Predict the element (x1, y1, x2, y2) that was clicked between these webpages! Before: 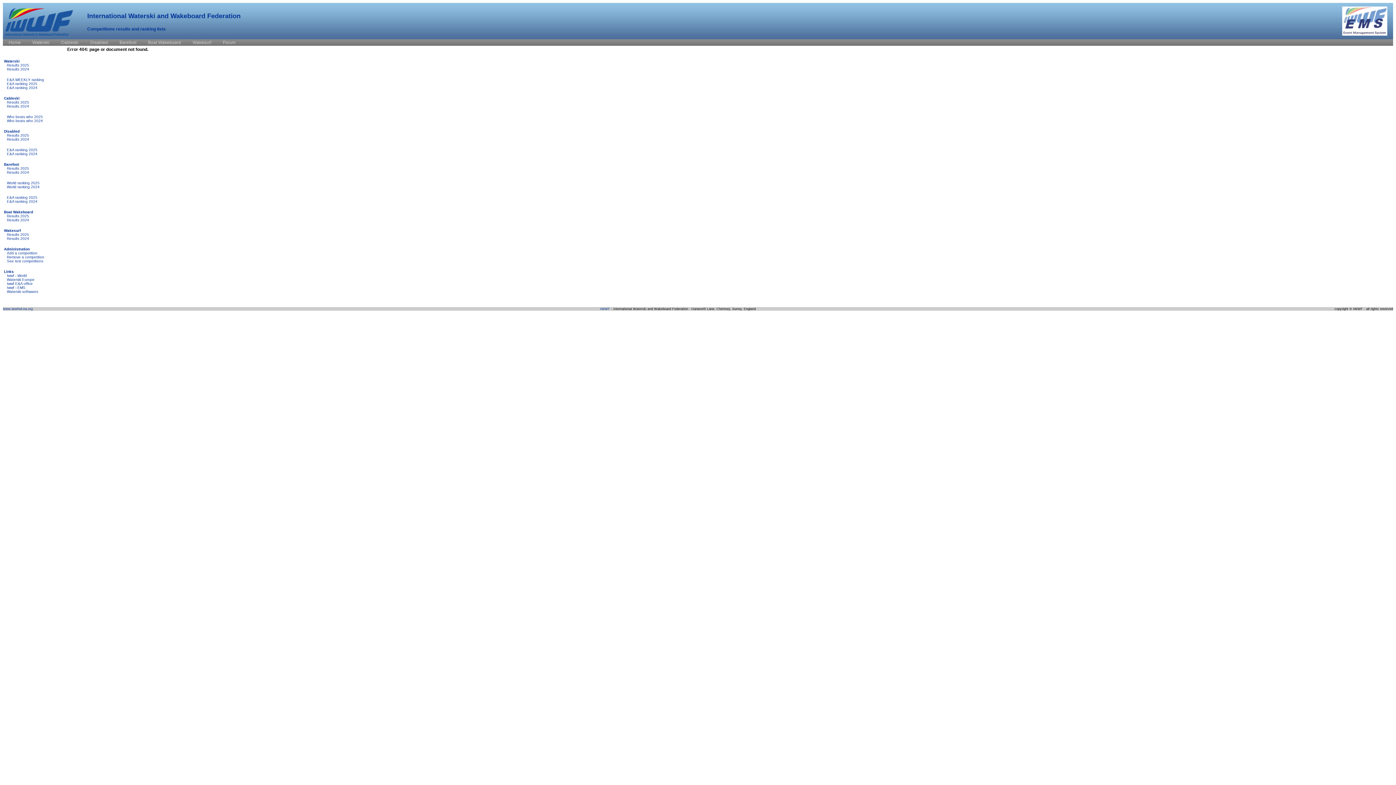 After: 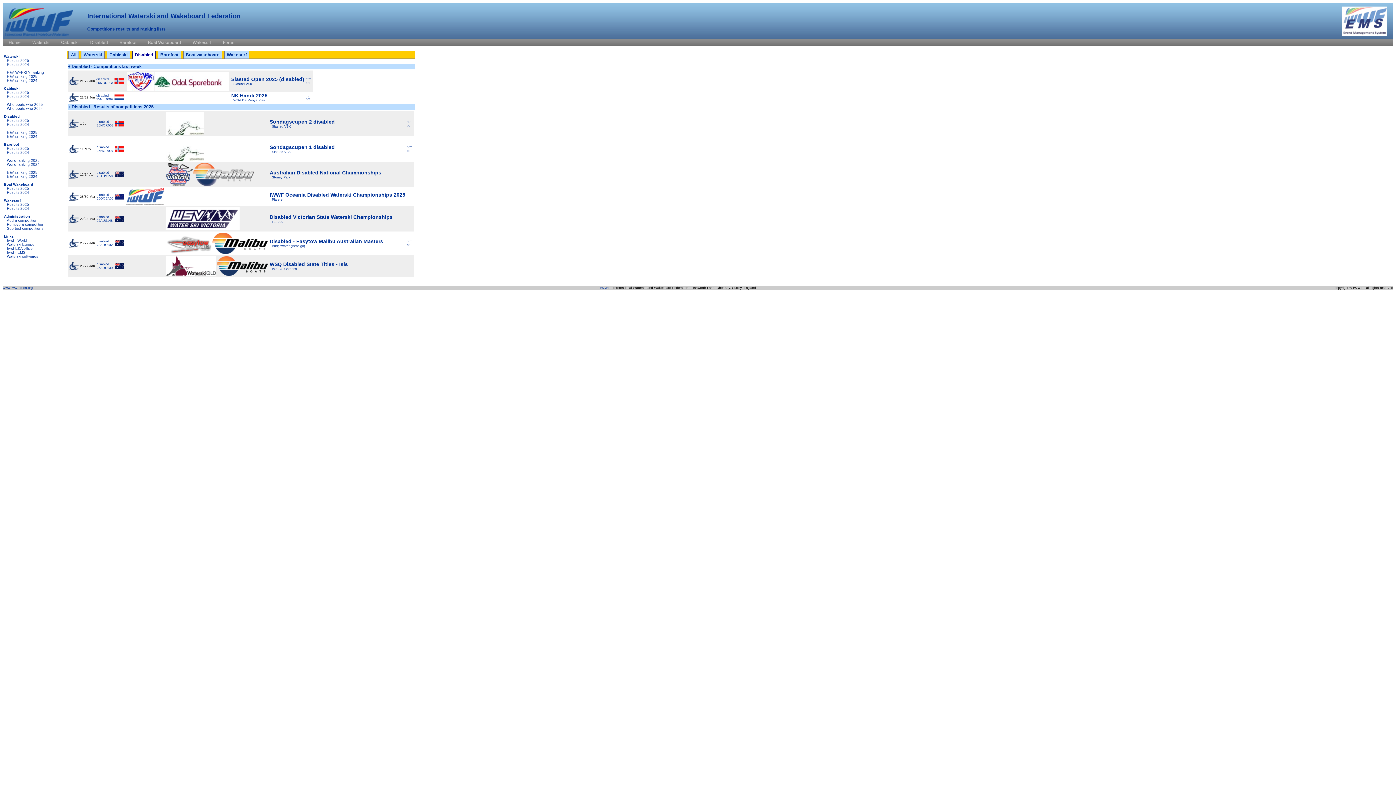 Action: label: Results 2025 bbox: (4, 133, 29, 137)